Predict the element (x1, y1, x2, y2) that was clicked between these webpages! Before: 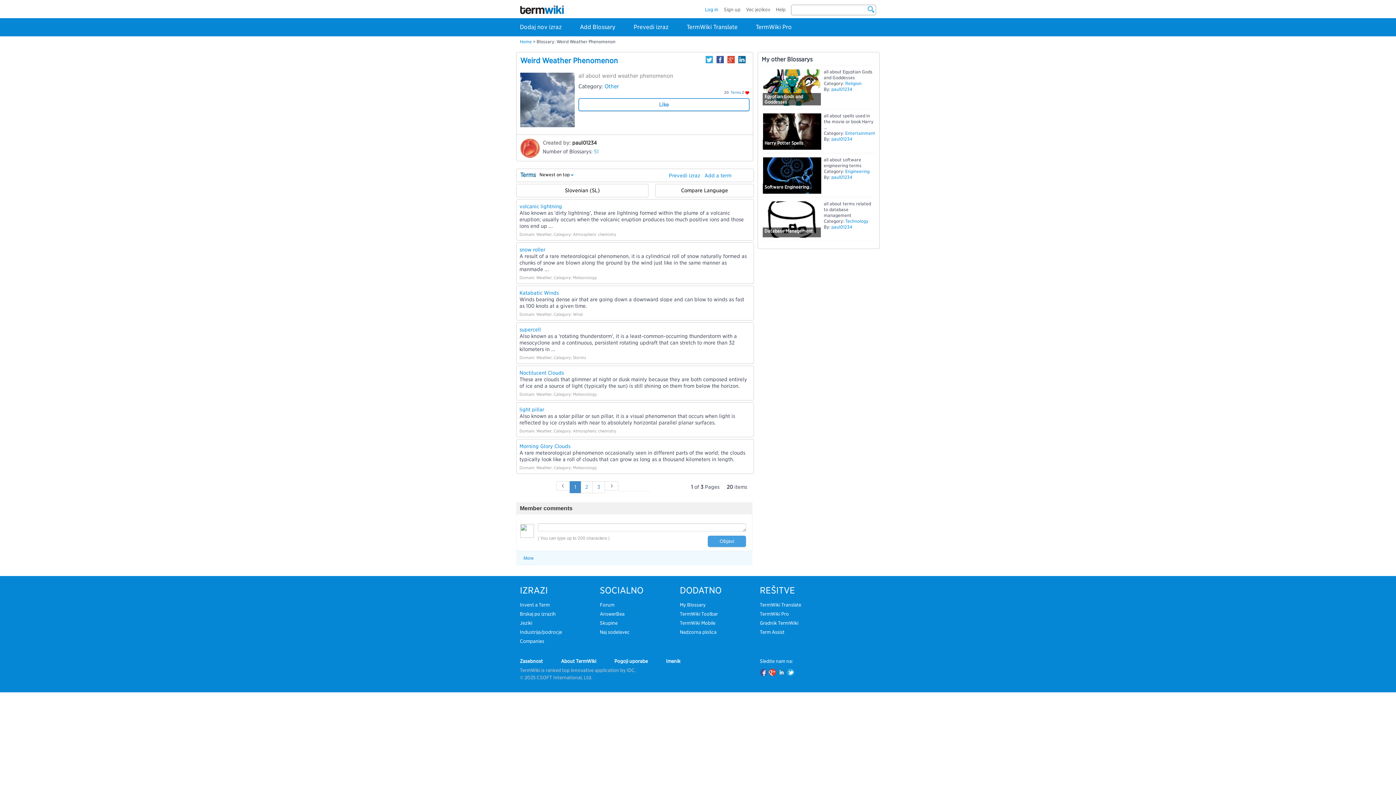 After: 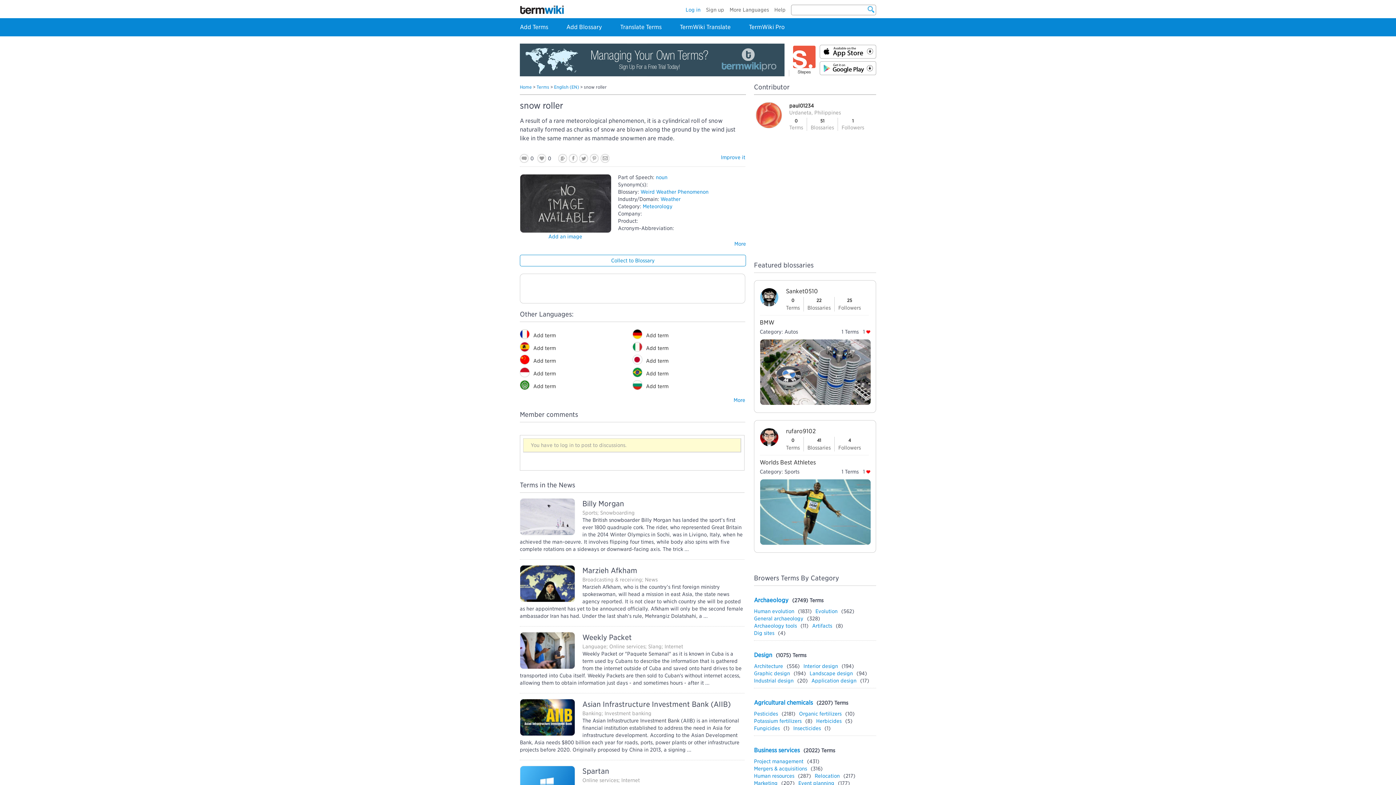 Action: bbox: (519, 246, 545, 252) label: snow roller